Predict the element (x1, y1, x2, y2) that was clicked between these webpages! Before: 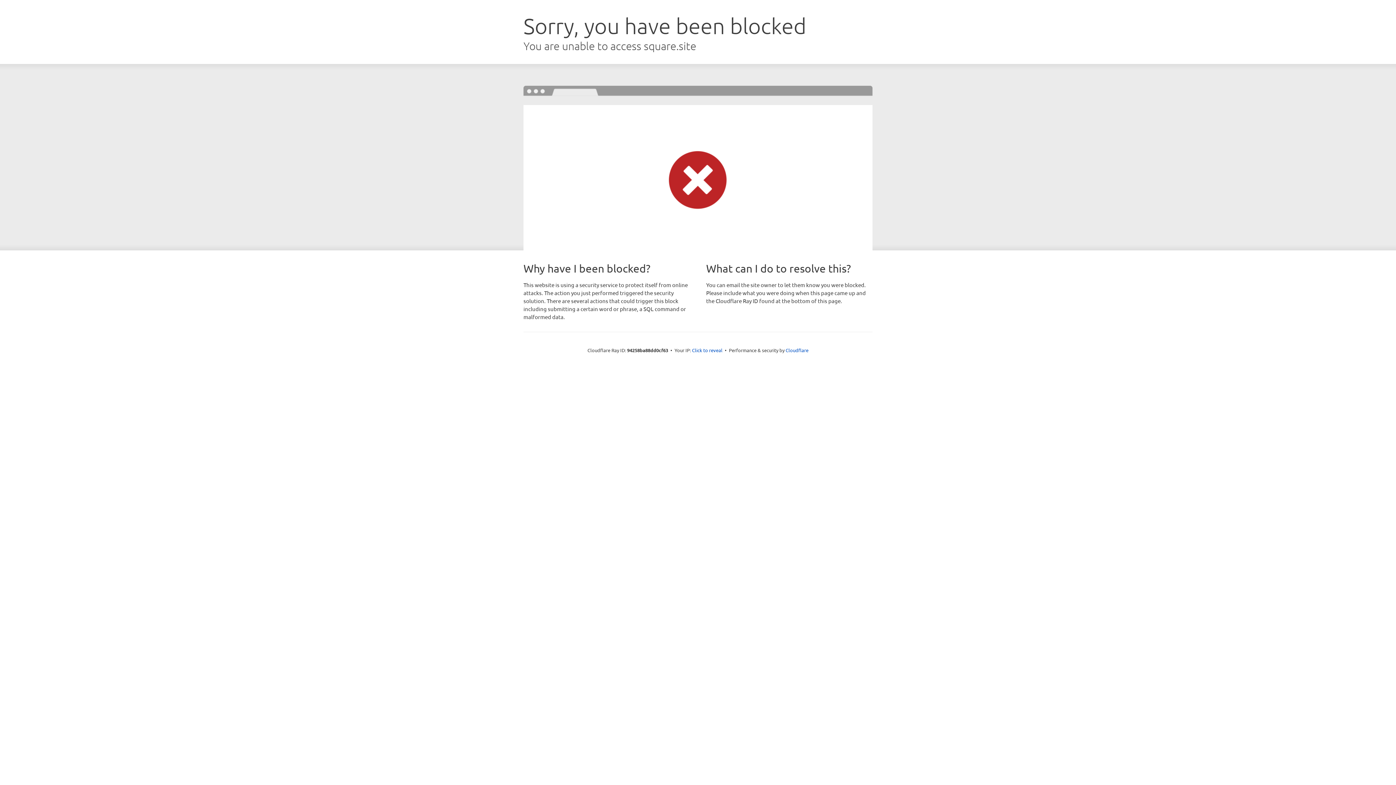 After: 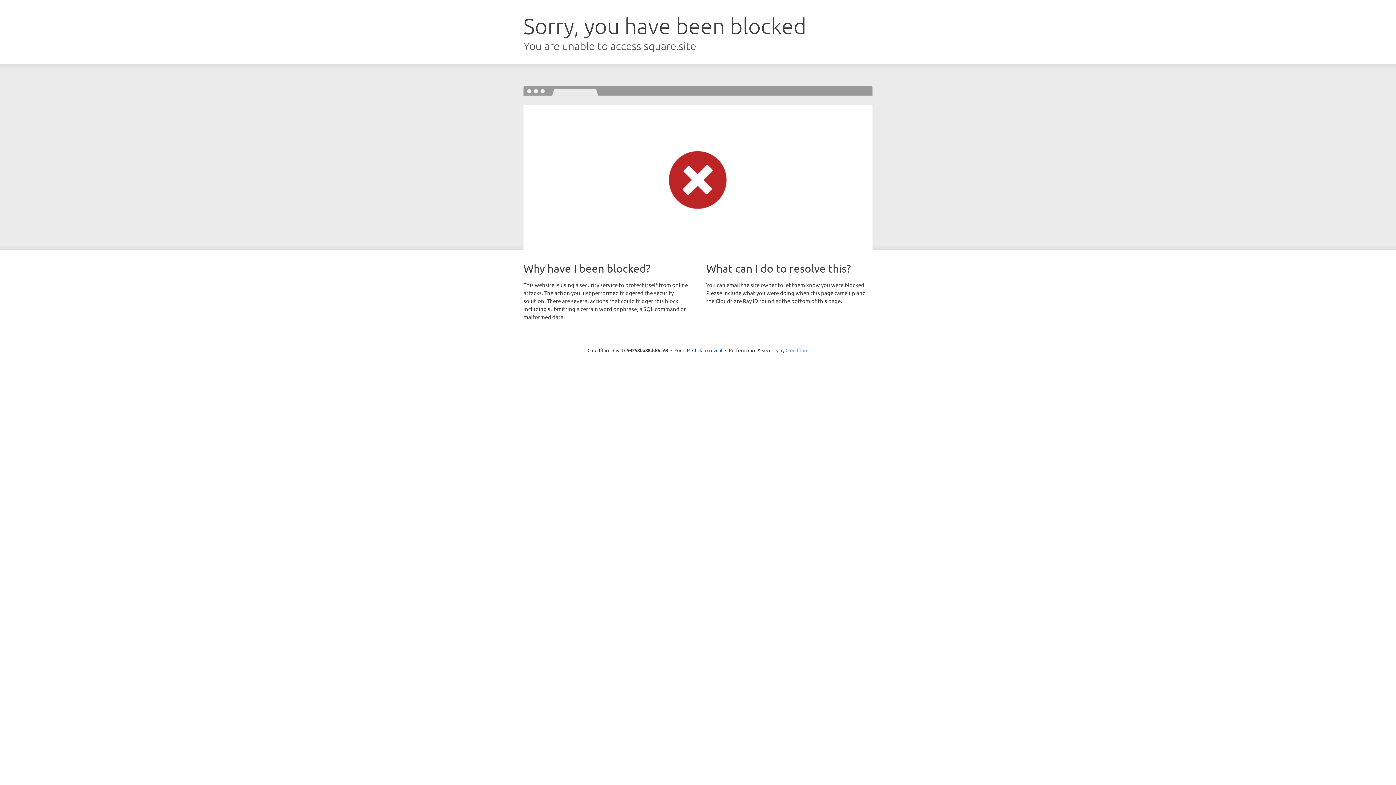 Action: label: Cloudflare bbox: (785, 347, 808, 353)